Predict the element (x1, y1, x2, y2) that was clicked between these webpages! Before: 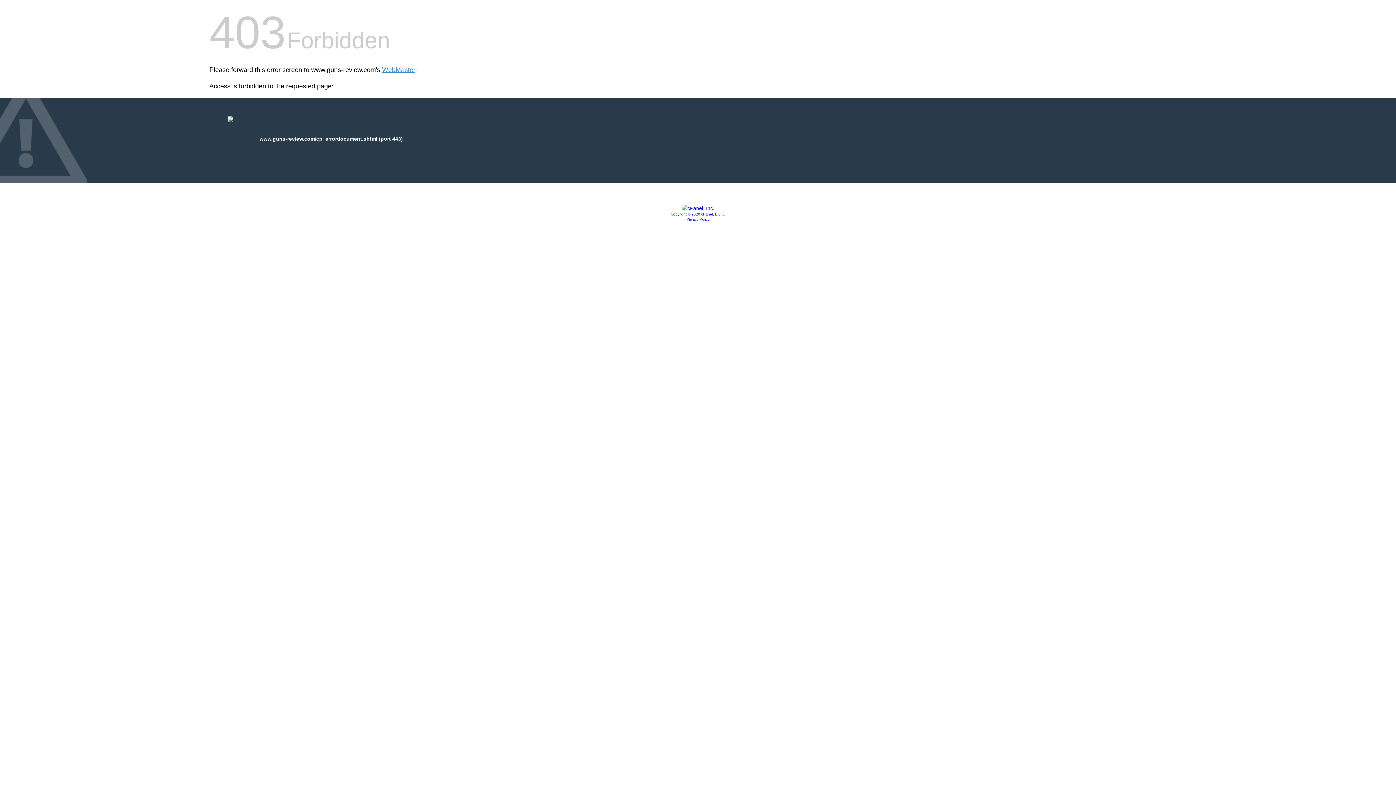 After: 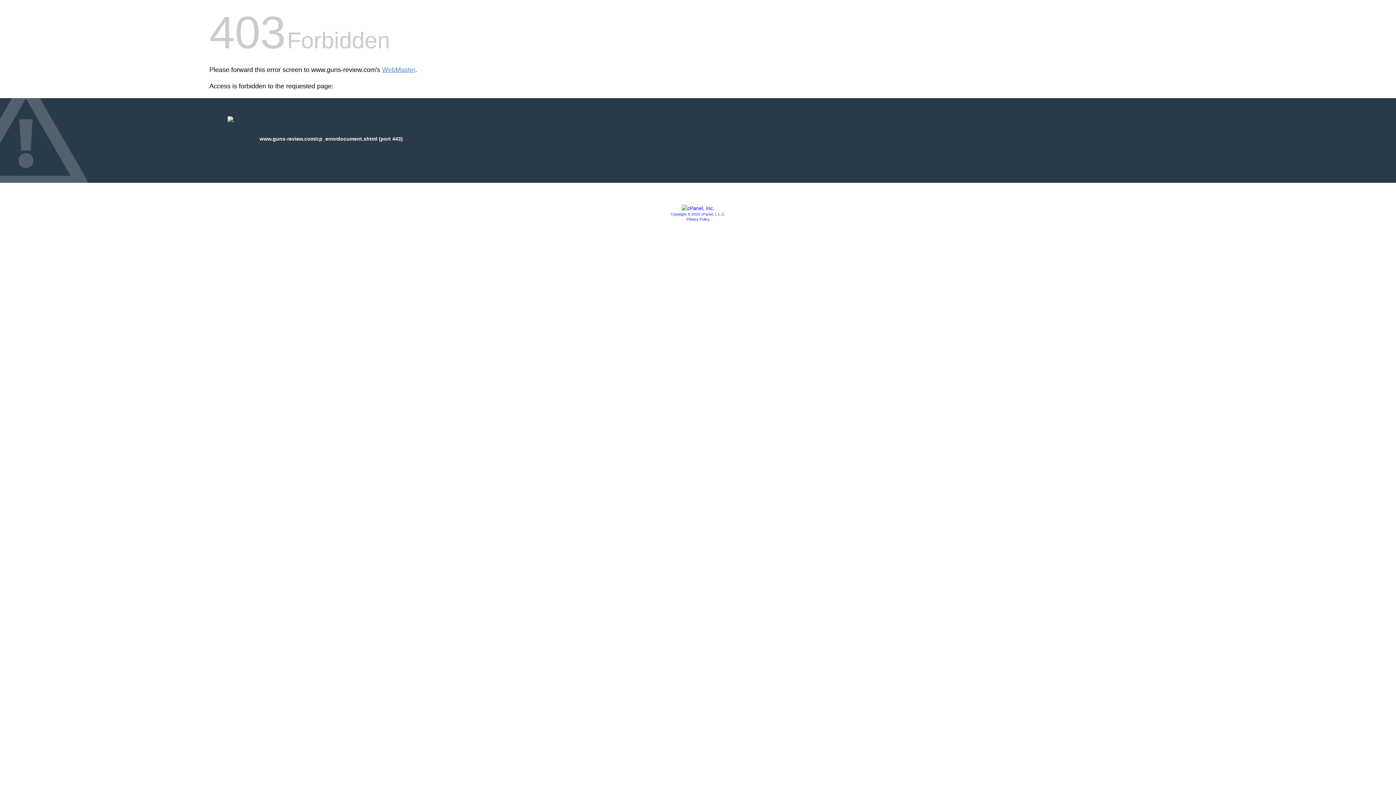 Action: bbox: (681, 205, 714, 211)